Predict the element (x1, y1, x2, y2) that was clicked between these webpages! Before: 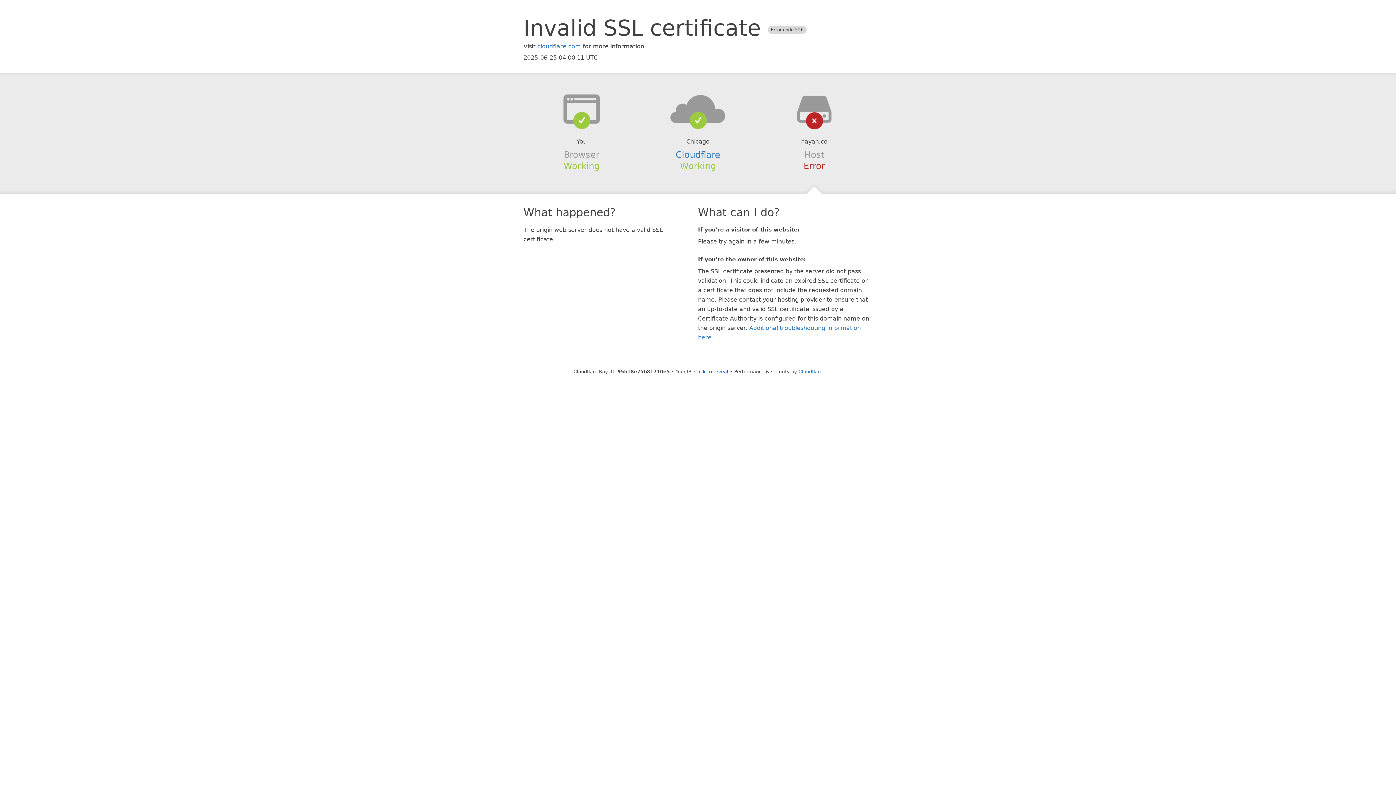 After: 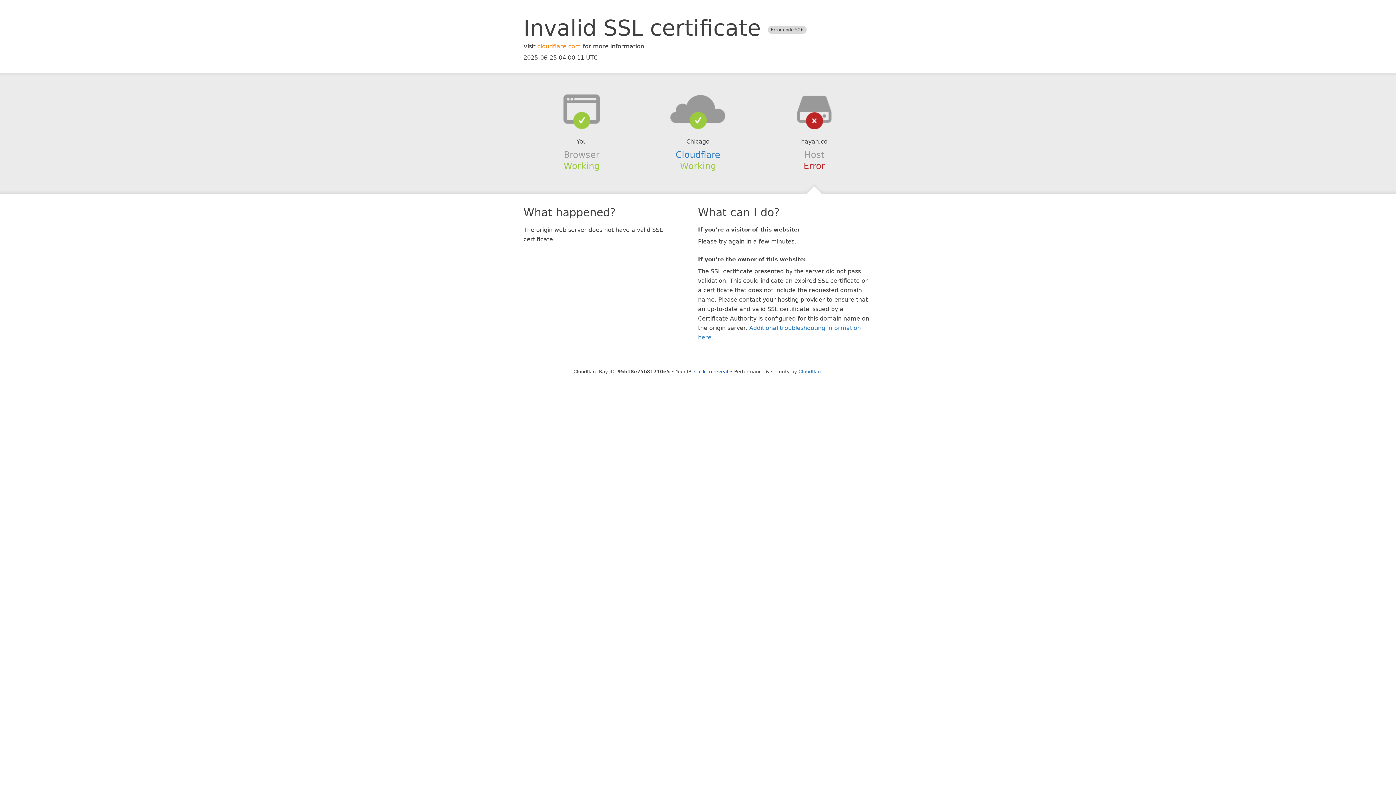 Action: bbox: (537, 42, 581, 49) label: cloudflare.com